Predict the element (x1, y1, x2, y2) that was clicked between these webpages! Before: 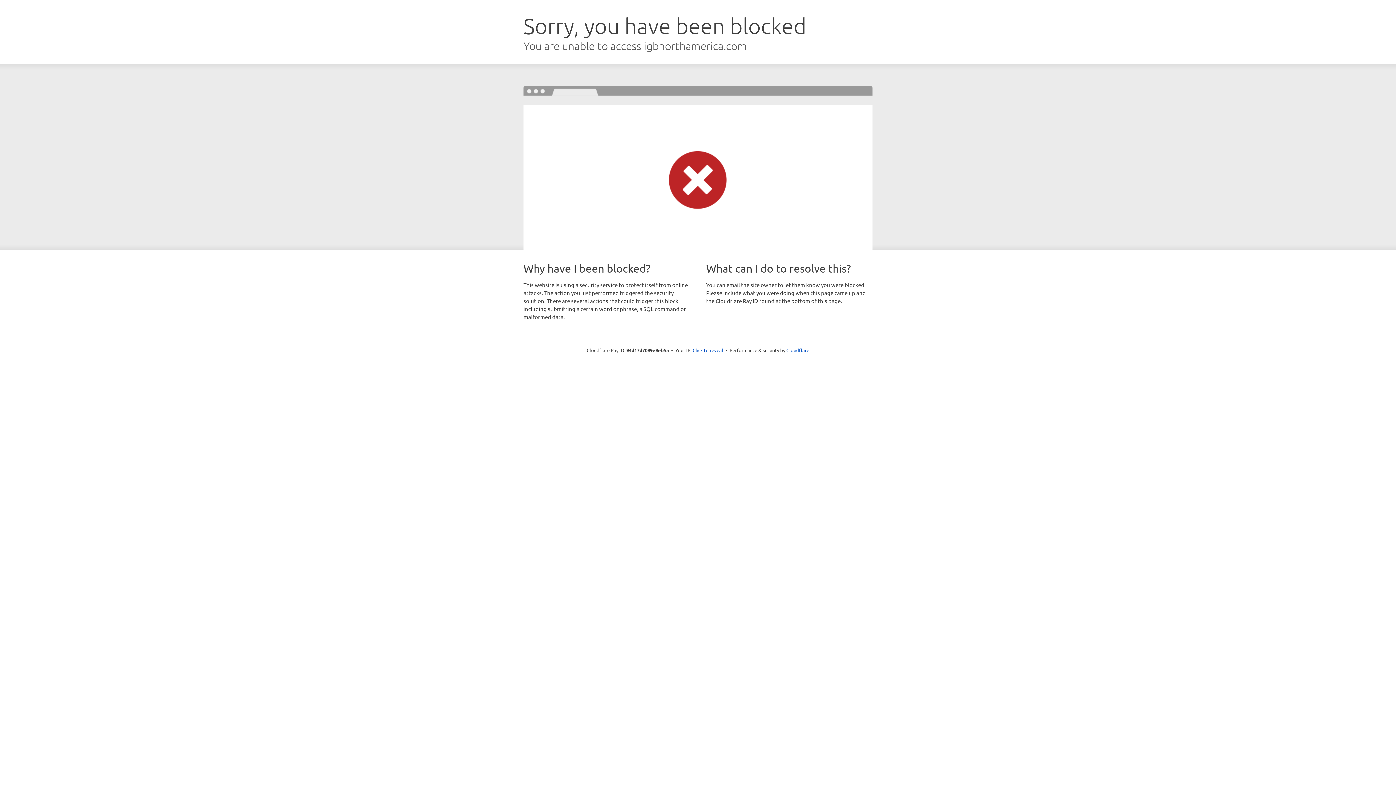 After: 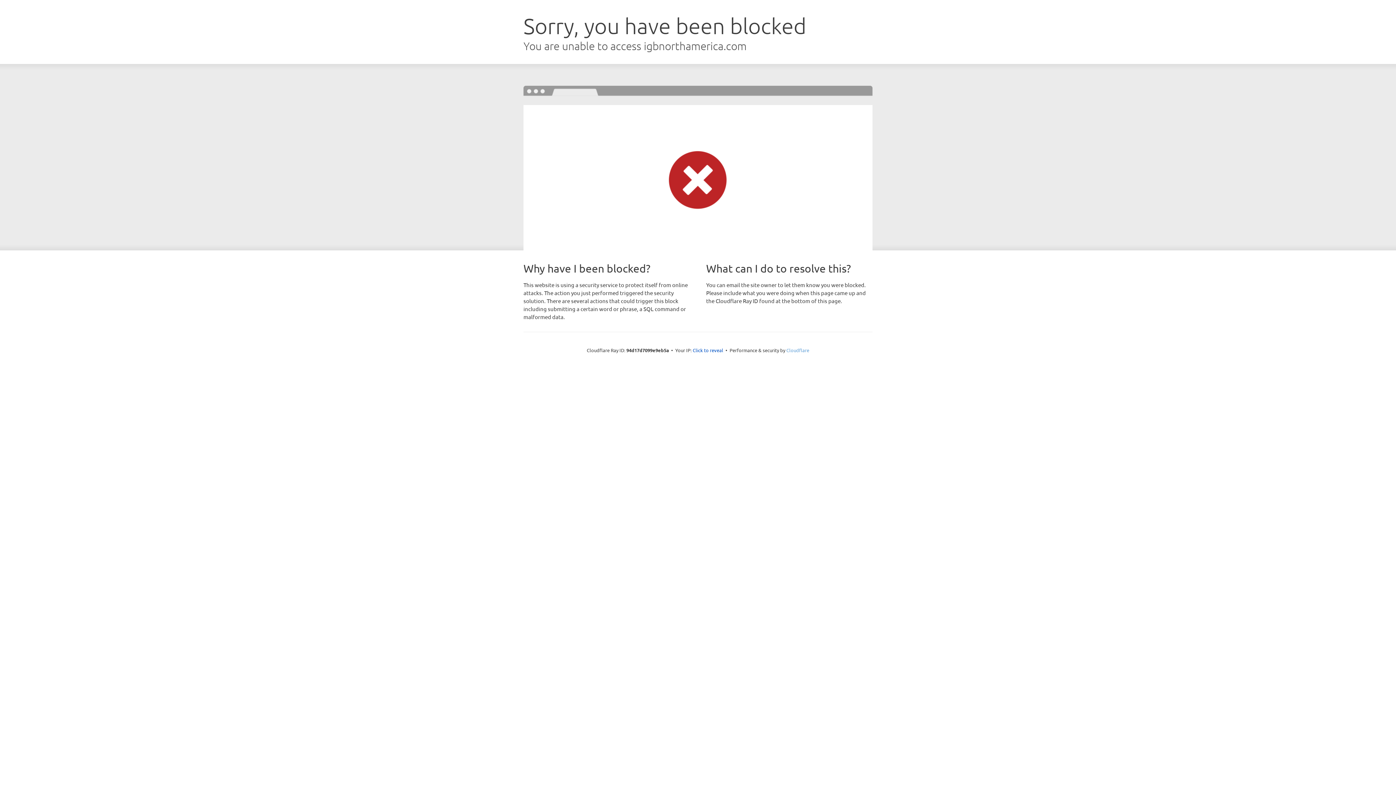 Action: bbox: (786, 347, 809, 353) label: Cloudflare